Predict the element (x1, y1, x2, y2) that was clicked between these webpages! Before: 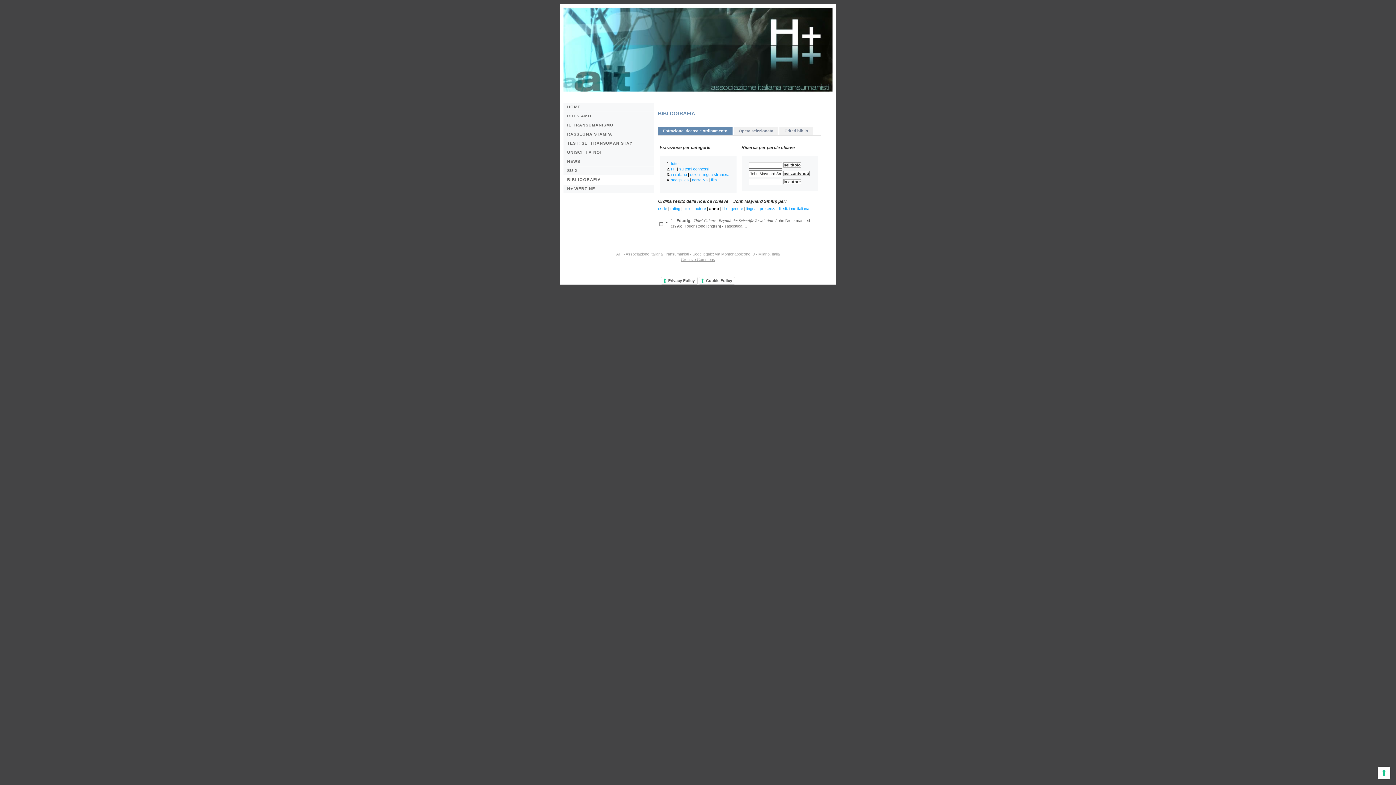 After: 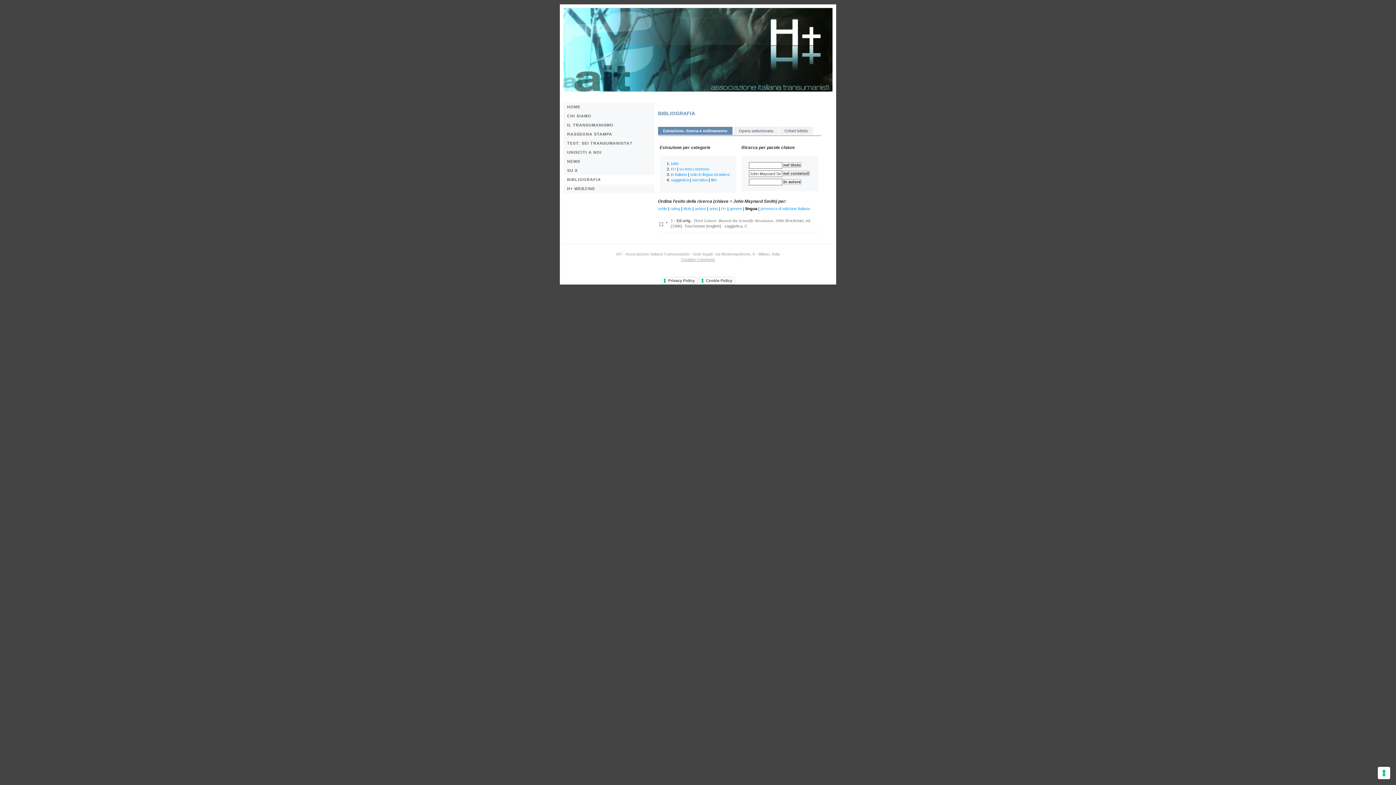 Action: label: lingua bbox: (746, 206, 756, 210)